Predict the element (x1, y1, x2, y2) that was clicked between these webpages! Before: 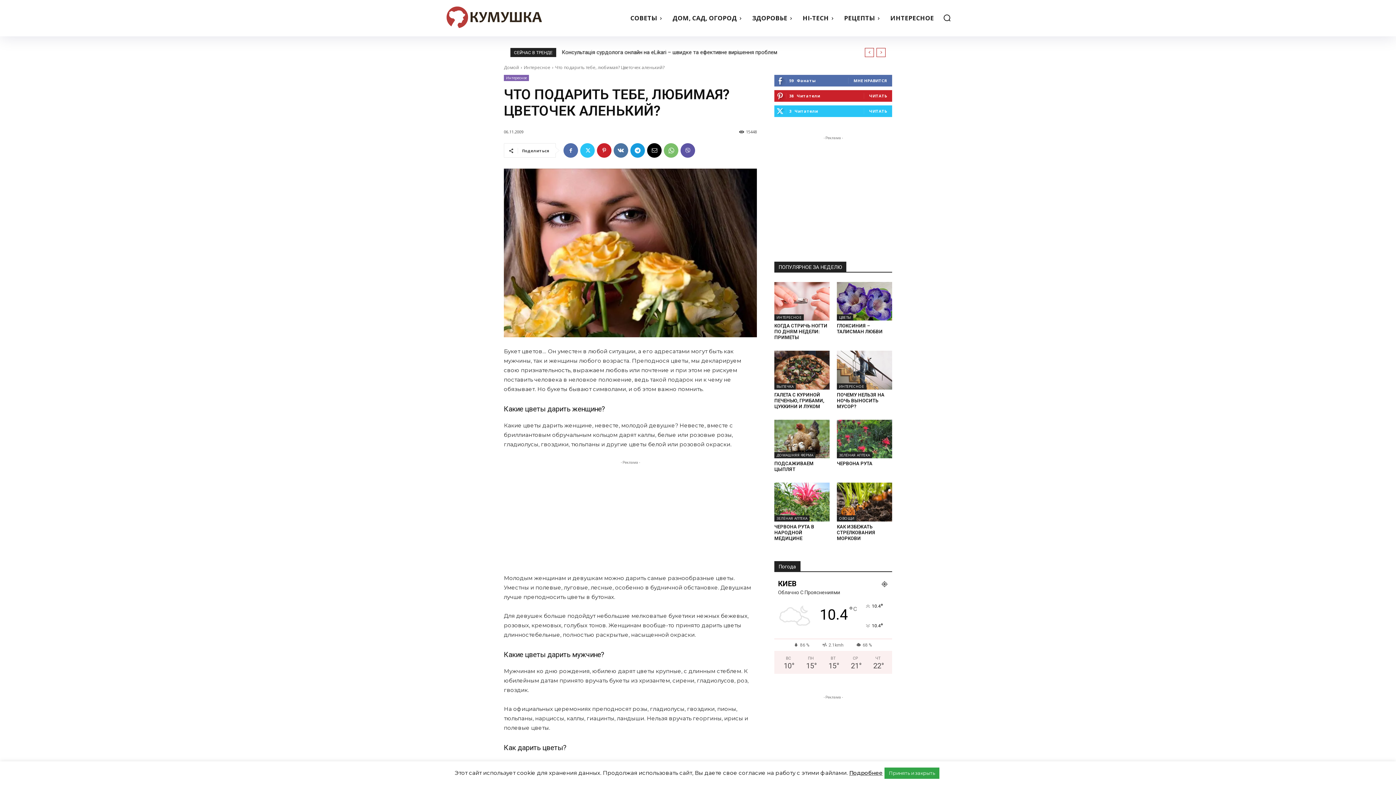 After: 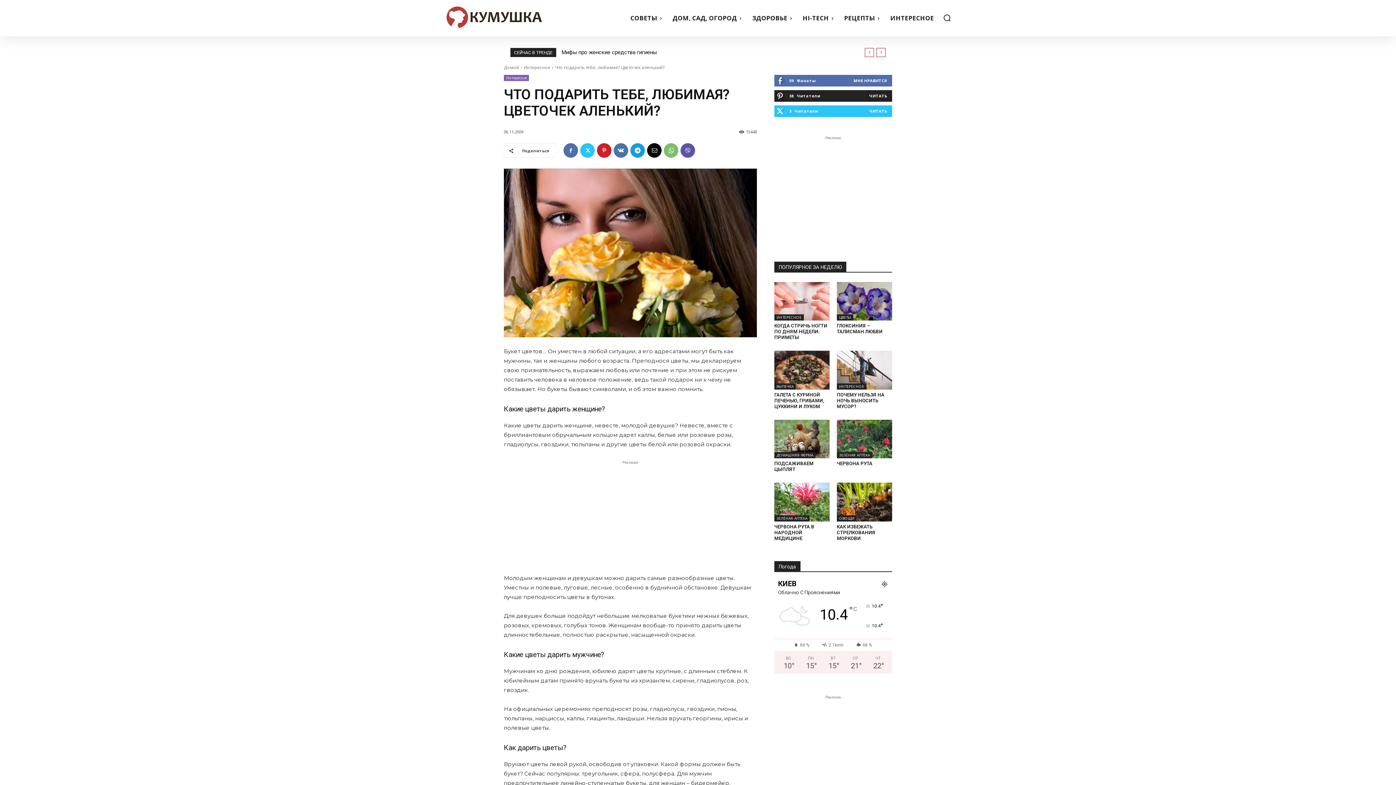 Action: label: ЧИТАТЬ bbox: (869, 93, 887, 98)